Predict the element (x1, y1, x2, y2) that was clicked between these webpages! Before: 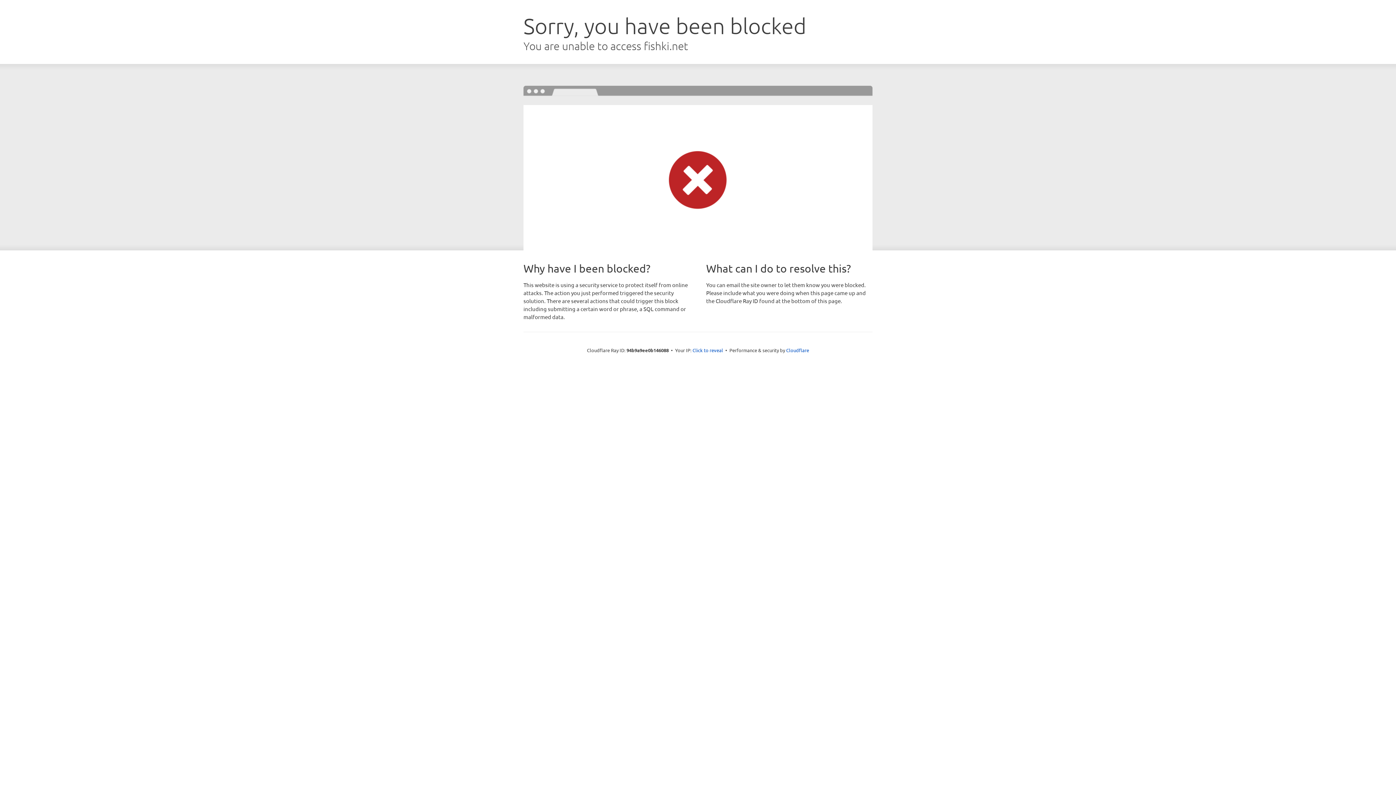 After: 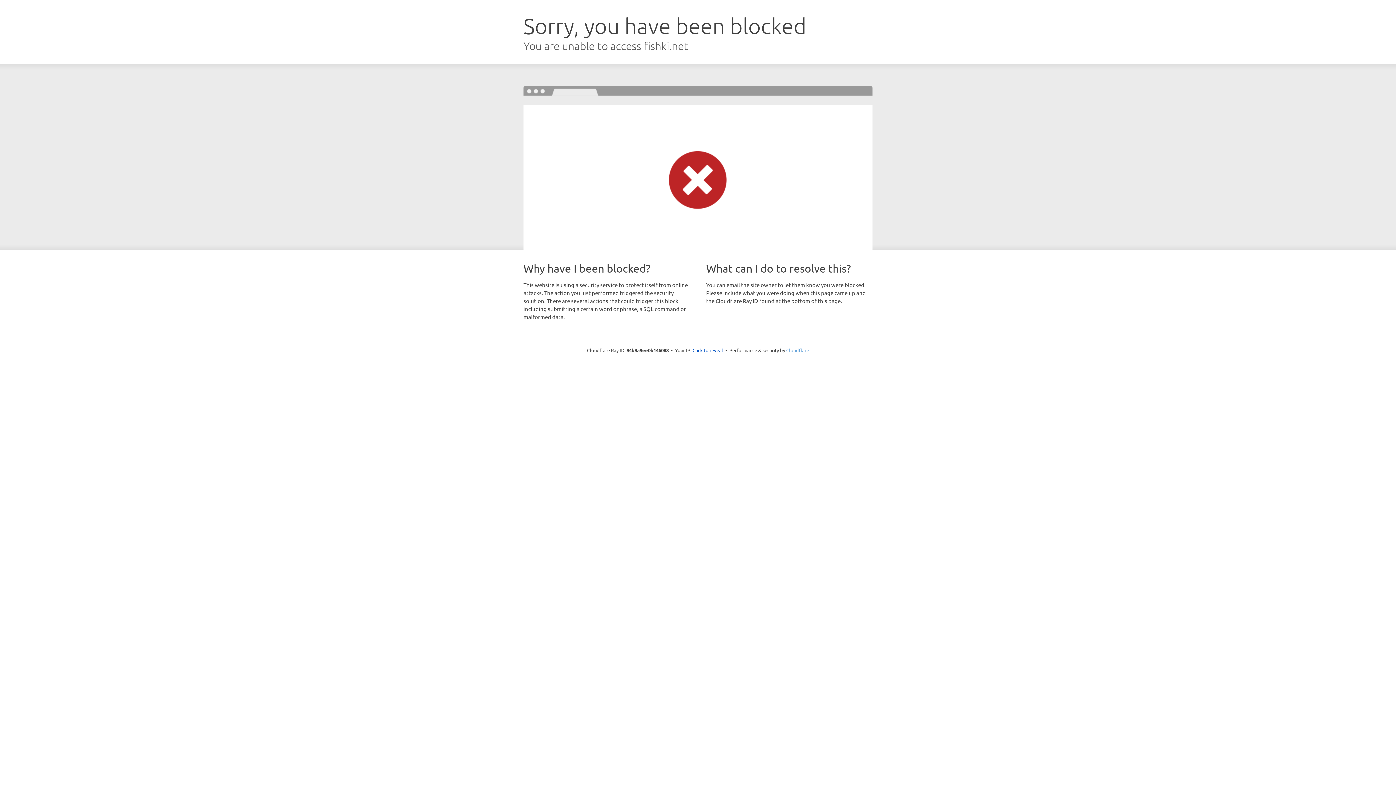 Action: bbox: (786, 347, 809, 353) label: Cloudflare